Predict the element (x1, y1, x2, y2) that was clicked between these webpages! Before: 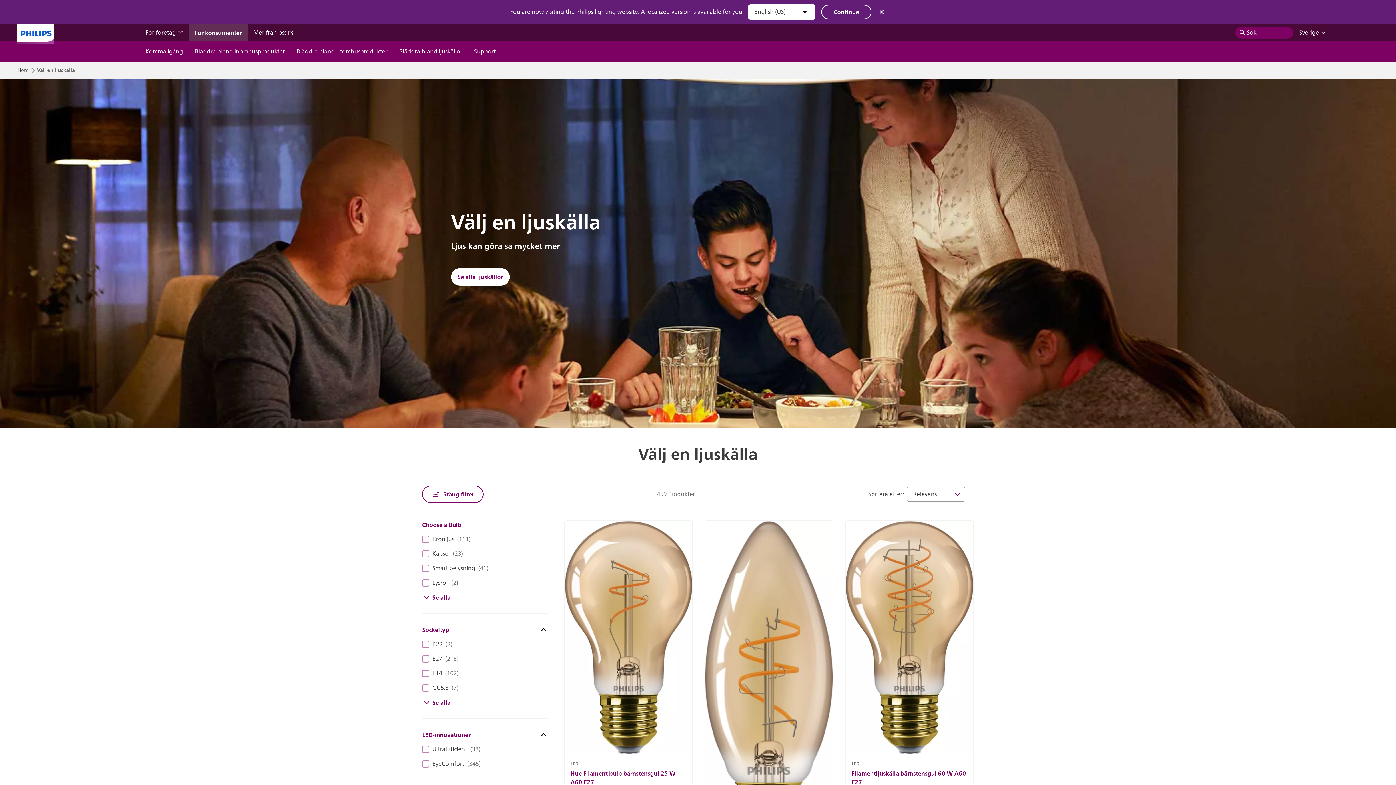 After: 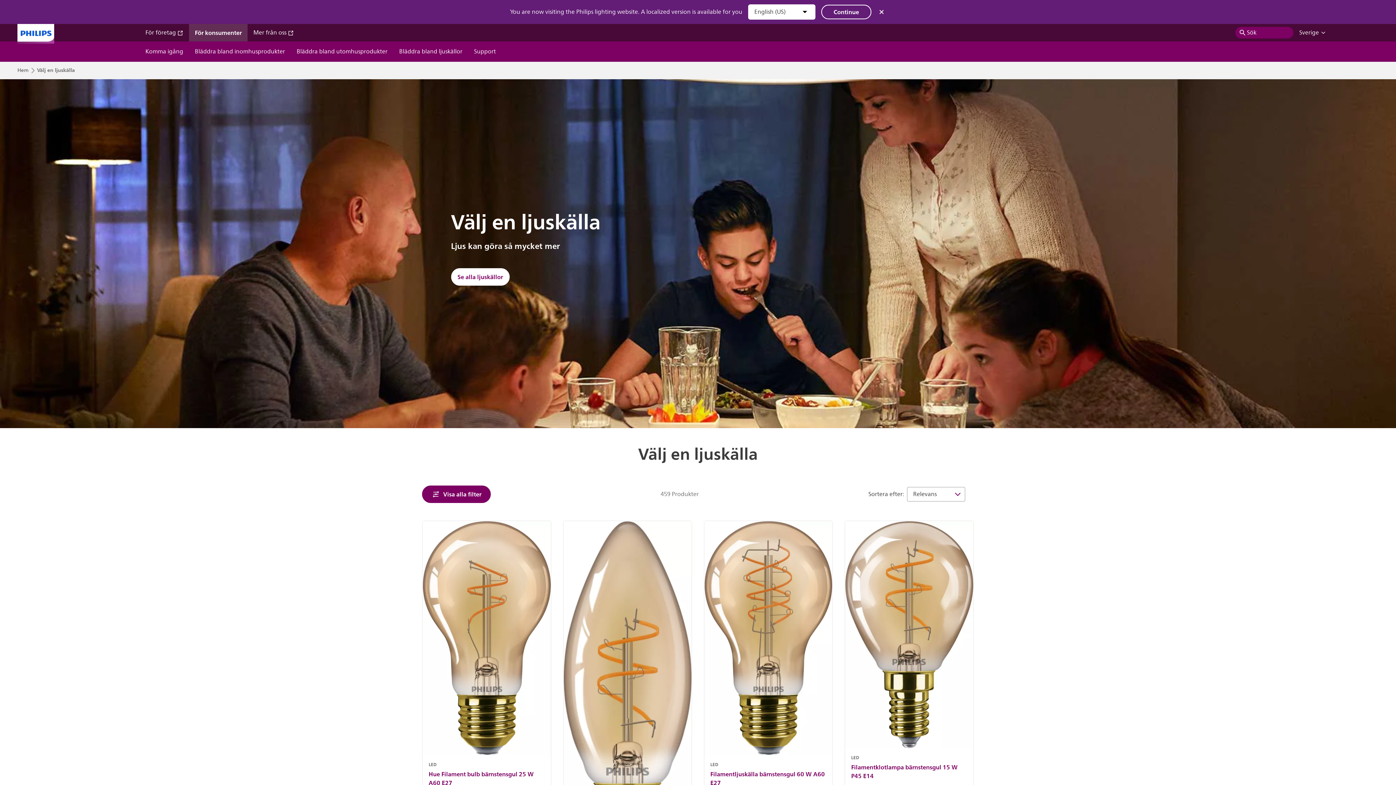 Action: label: Stäng filter bbox: (422, 485, 483, 503)